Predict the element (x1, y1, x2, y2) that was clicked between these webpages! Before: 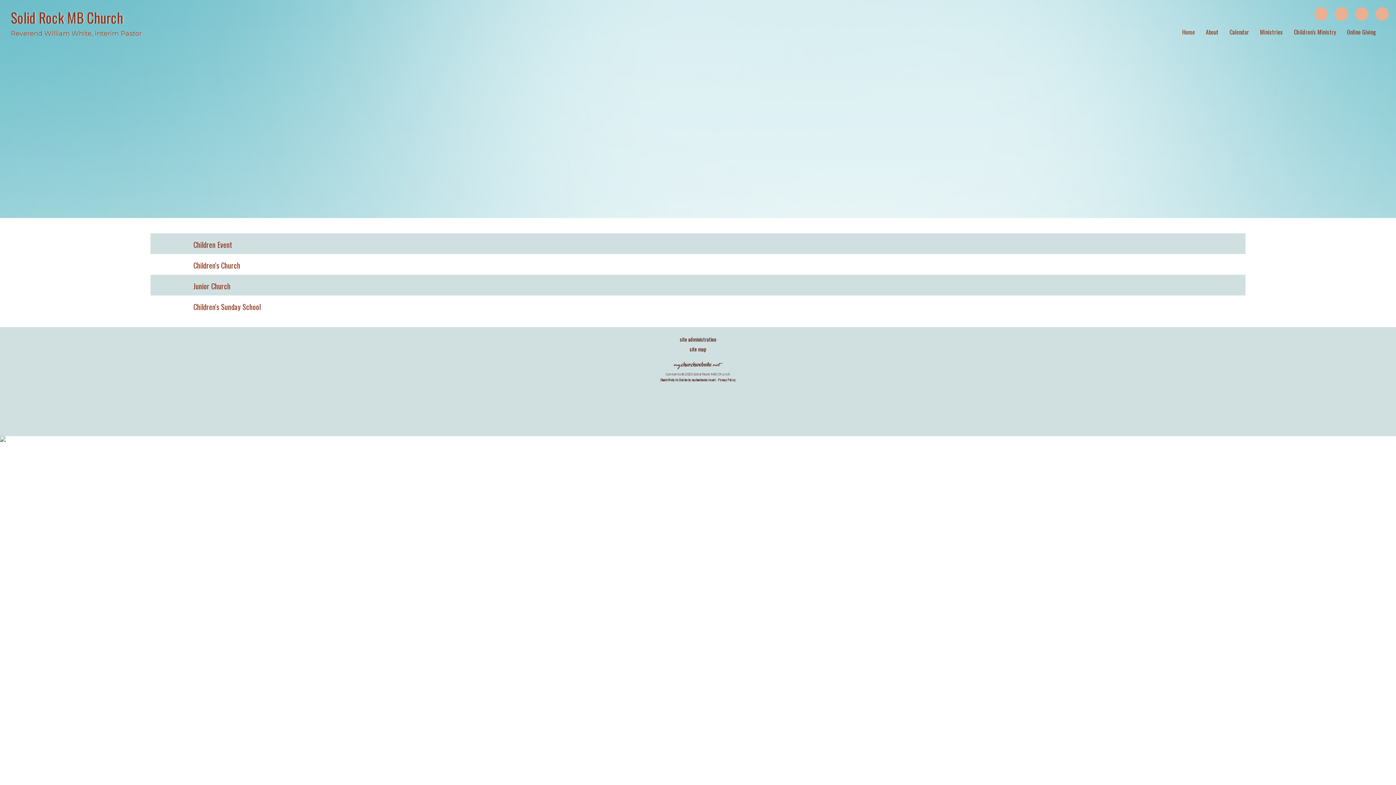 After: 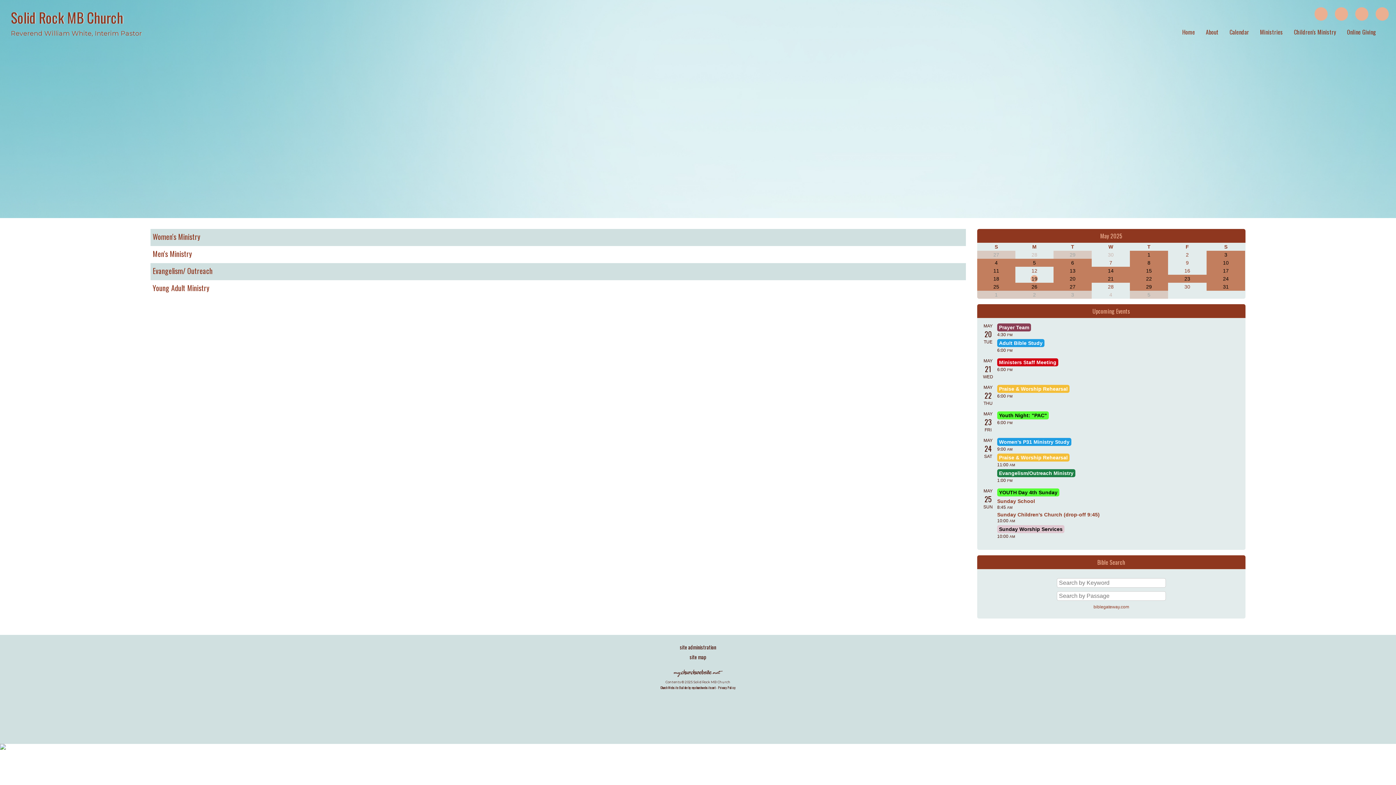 Action: bbox: (1258, 25, 1285, 38) label: Ministries